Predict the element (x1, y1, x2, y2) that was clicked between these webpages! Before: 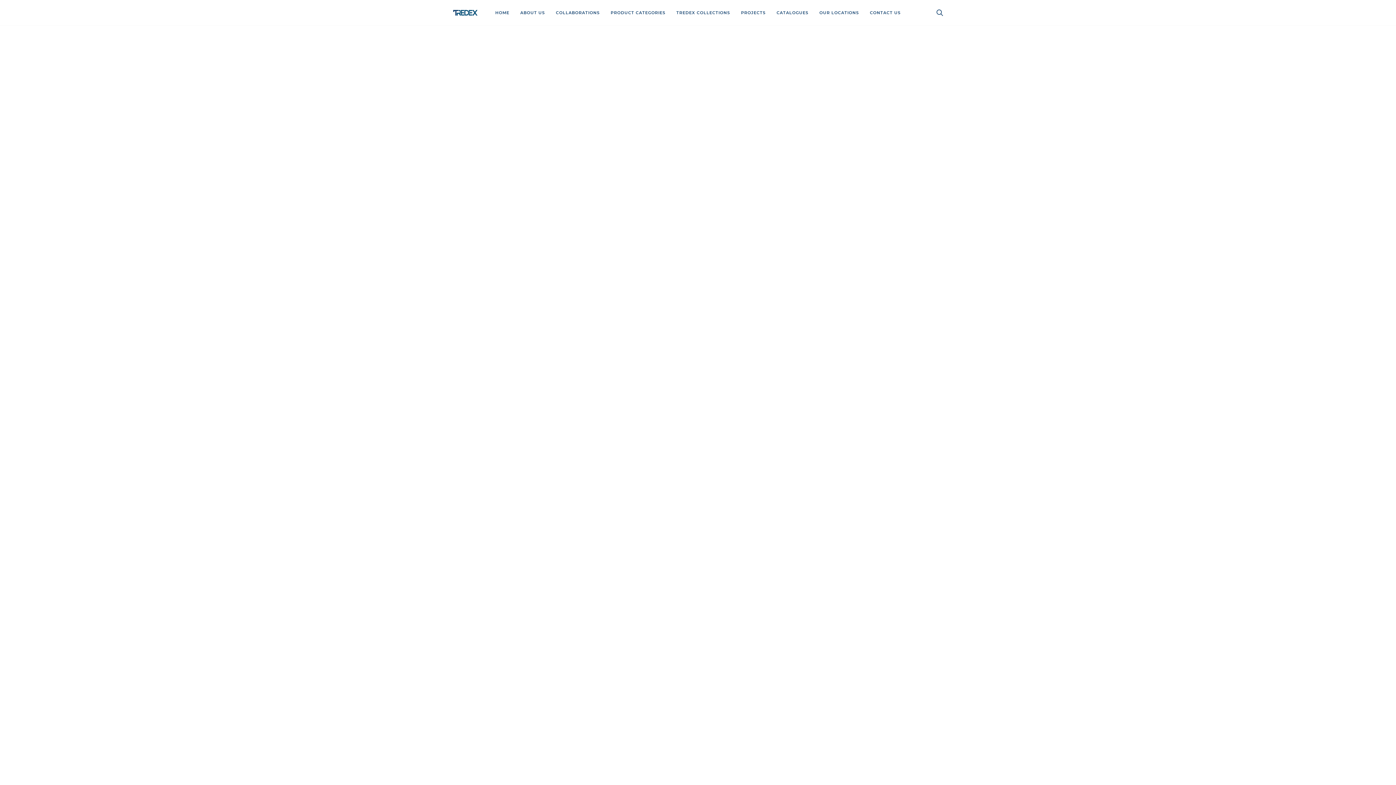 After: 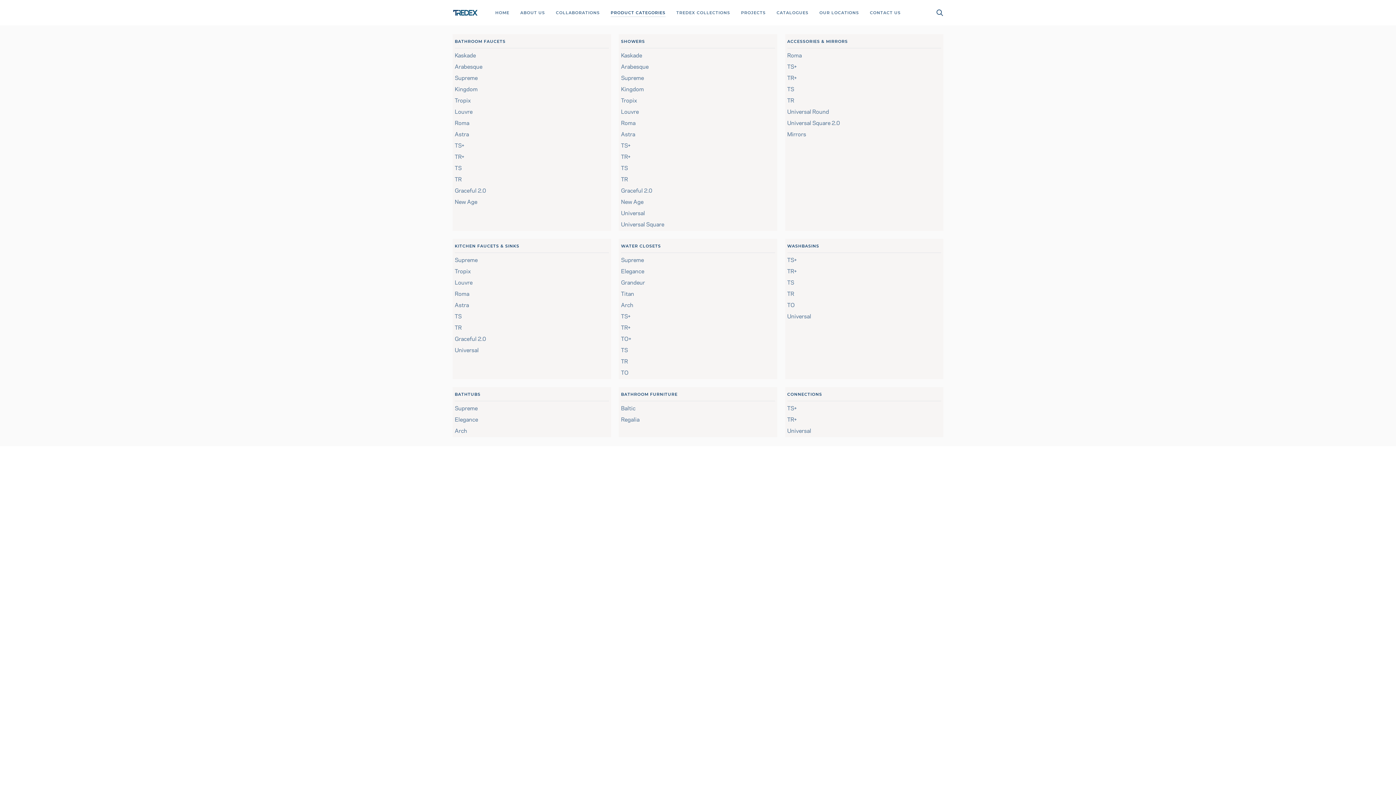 Action: label: PRODUCT CATEGORIES bbox: (605, 0, 671, 25)